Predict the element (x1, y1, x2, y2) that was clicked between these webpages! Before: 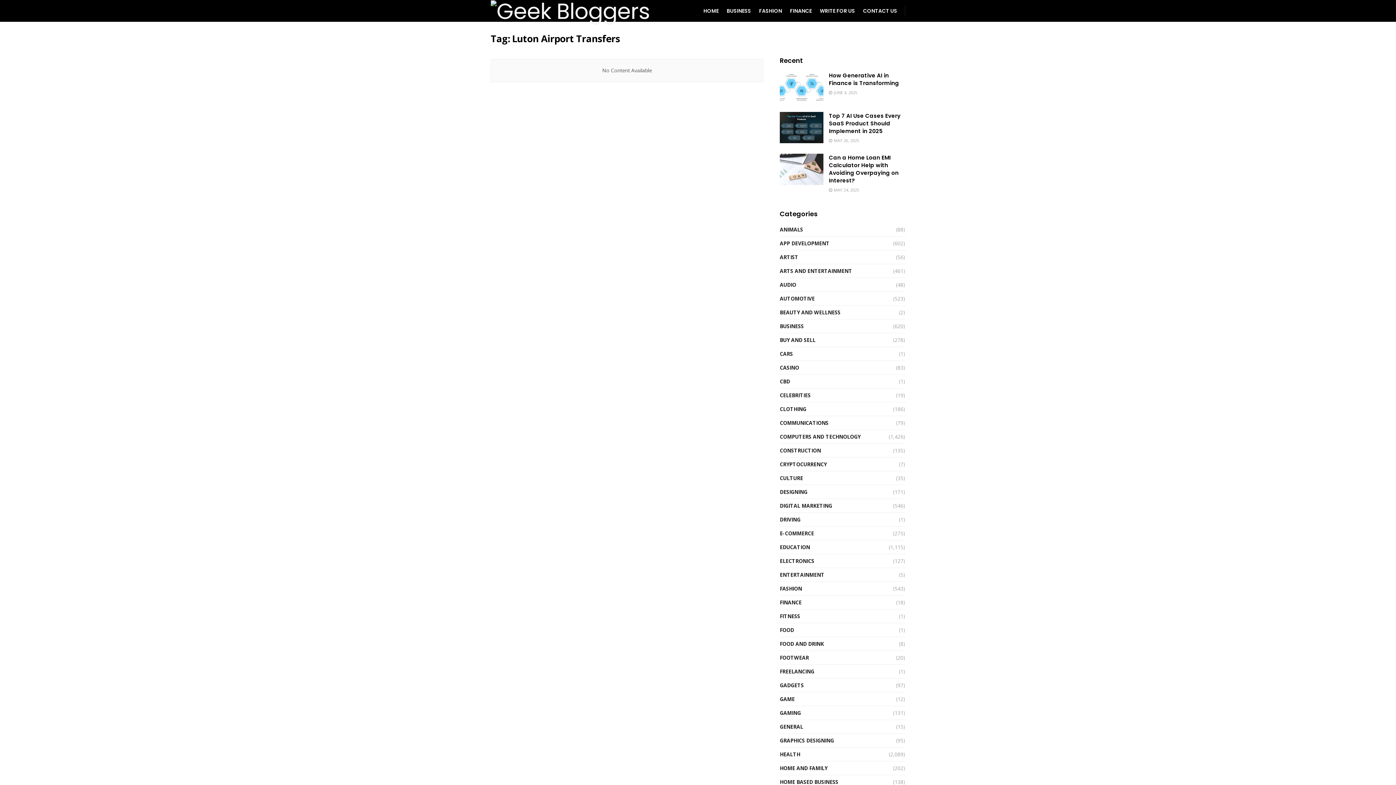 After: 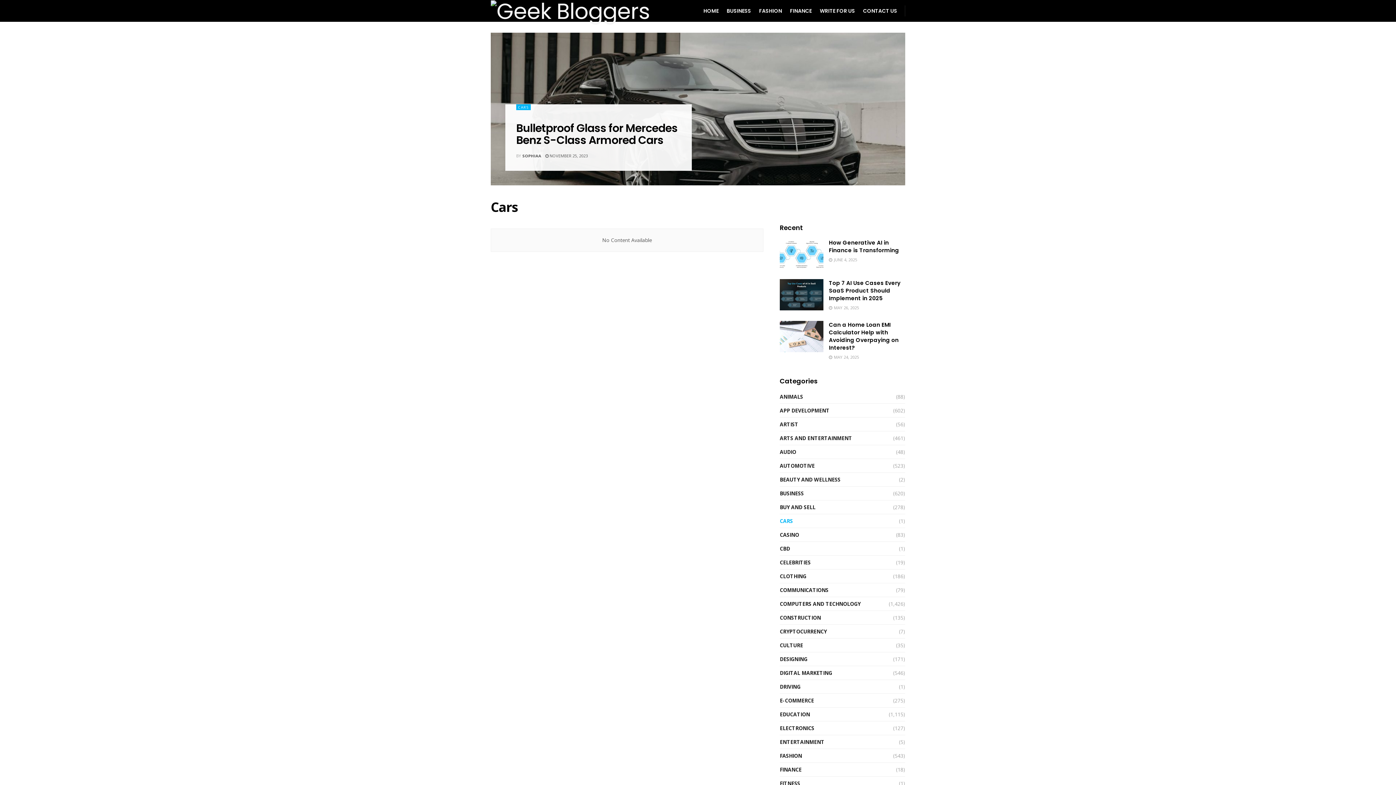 Action: bbox: (780, 349, 793, 358) label: CARS